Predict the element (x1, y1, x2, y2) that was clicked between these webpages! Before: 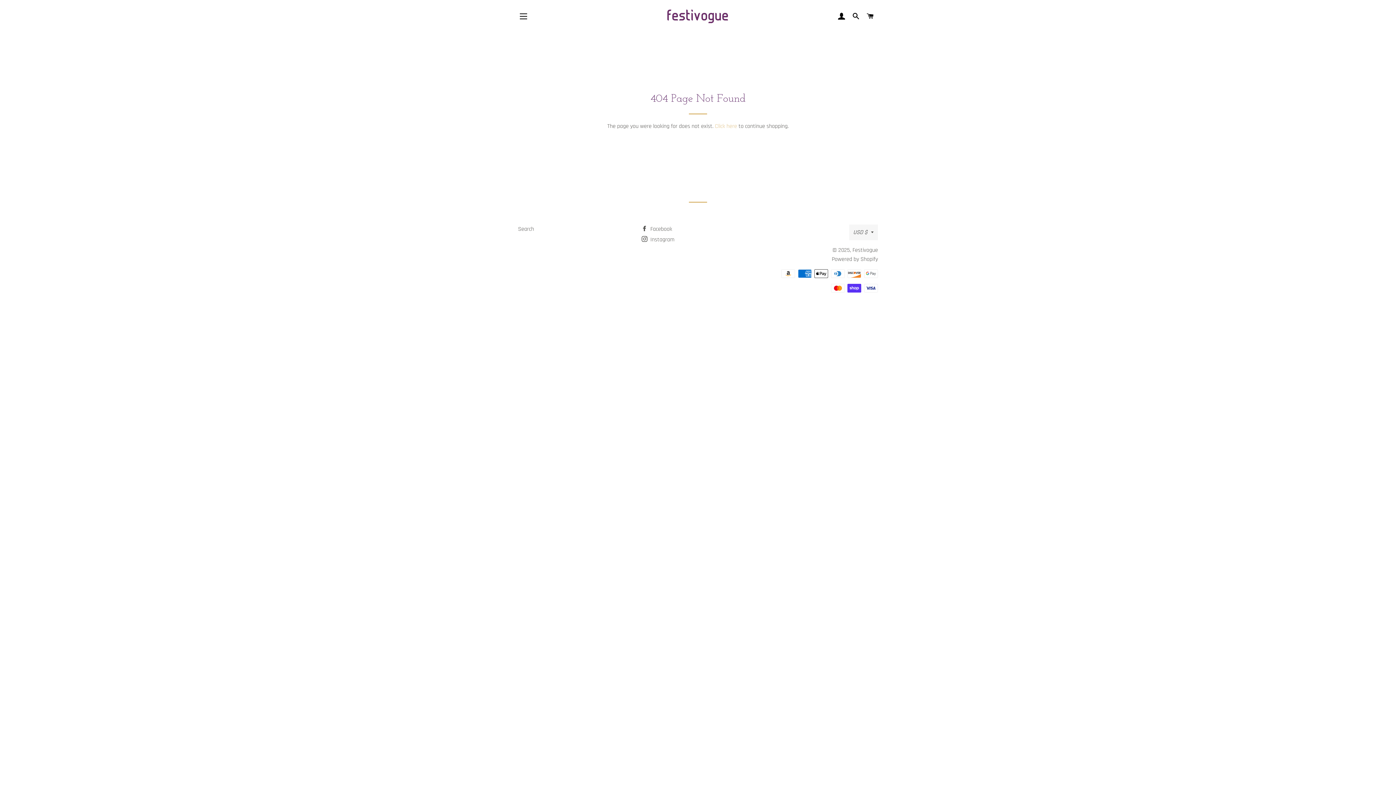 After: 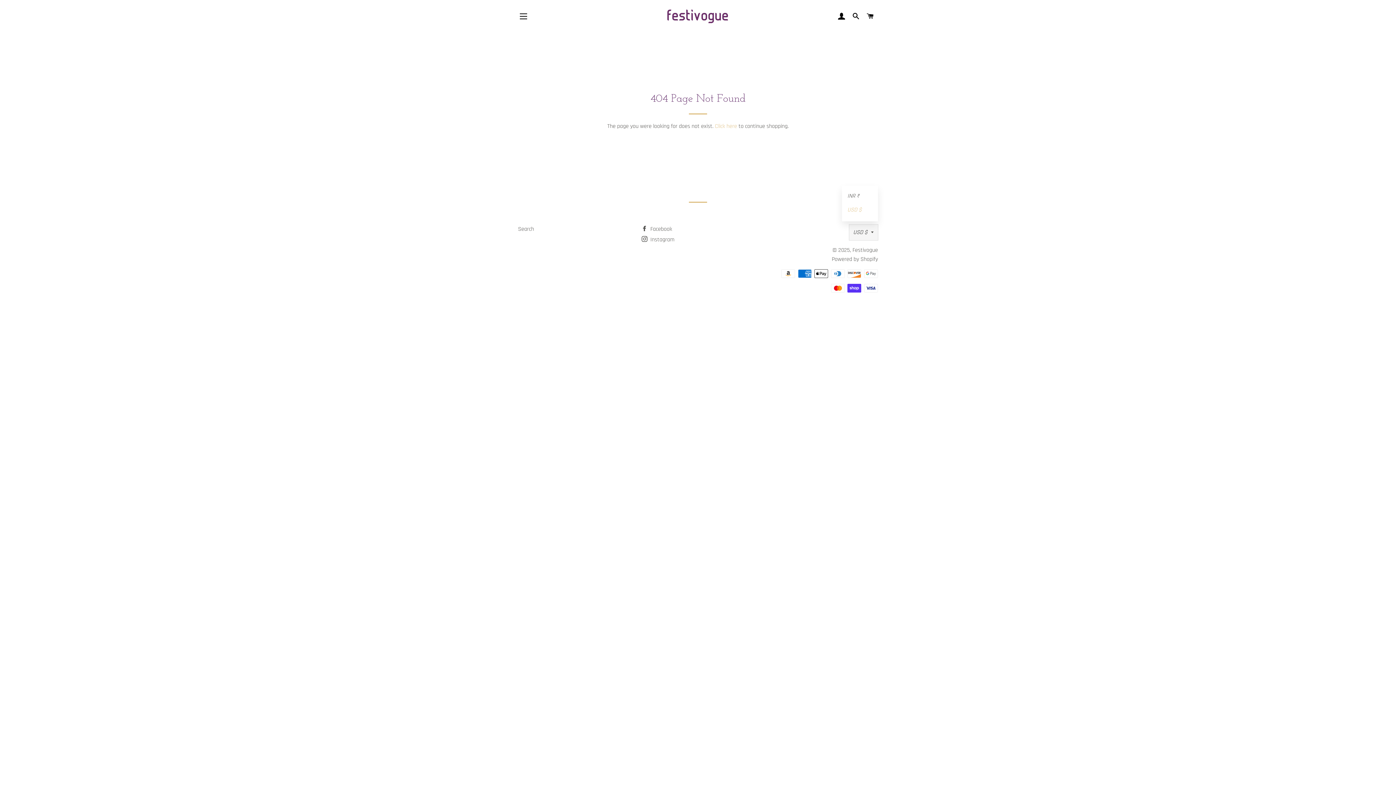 Action: label: USD $ bbox: (849, 224, 878, 240)